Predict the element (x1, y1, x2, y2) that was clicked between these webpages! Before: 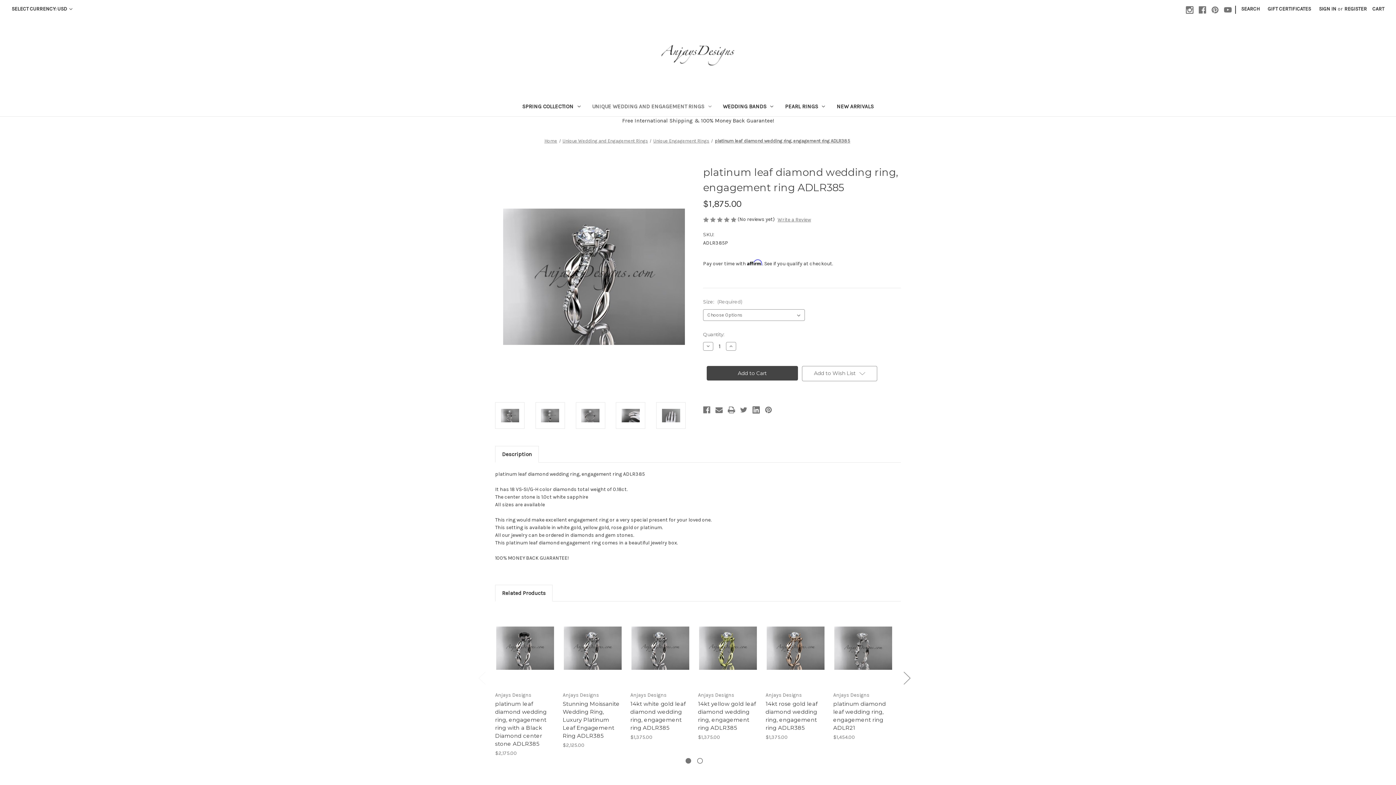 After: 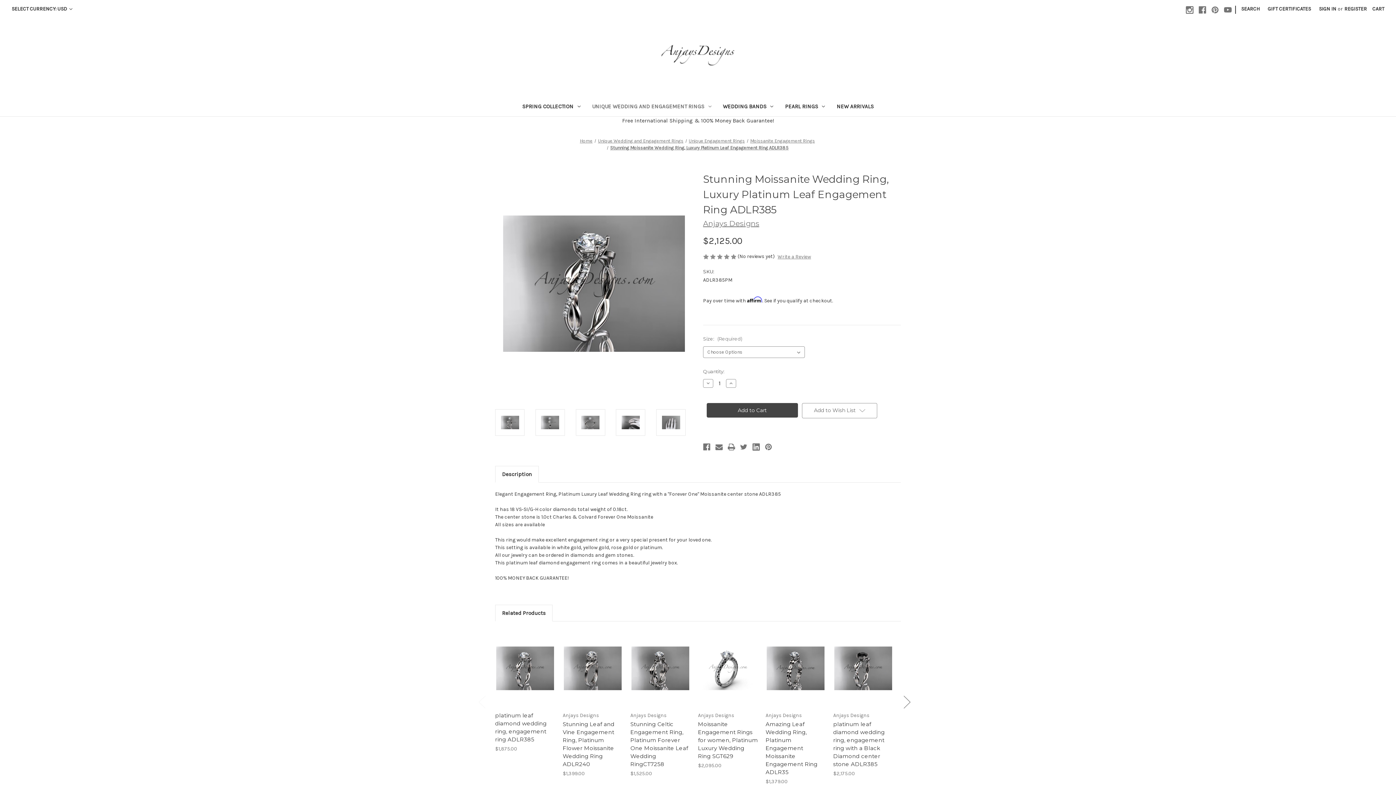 Action: bbox: (566, 649, 619, 660) label: Choose Options